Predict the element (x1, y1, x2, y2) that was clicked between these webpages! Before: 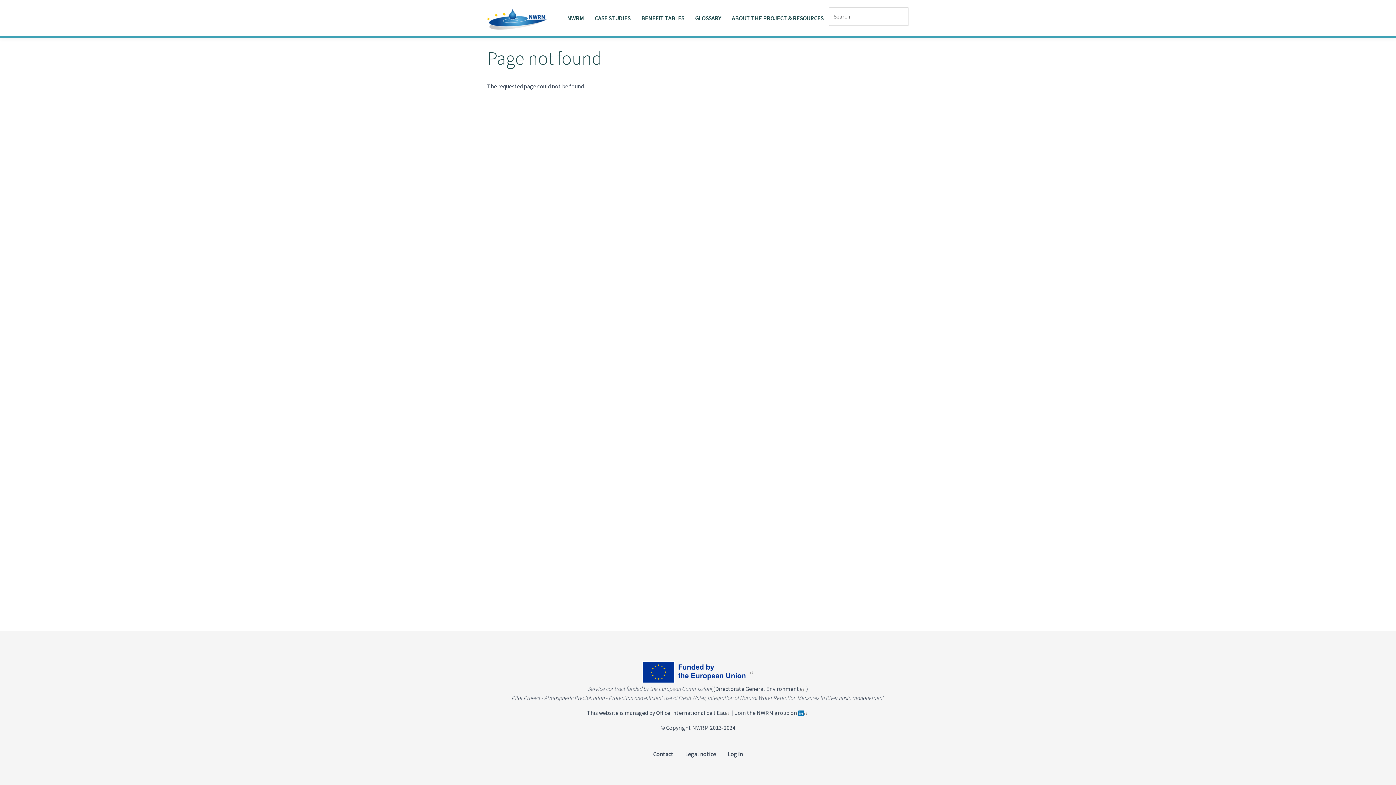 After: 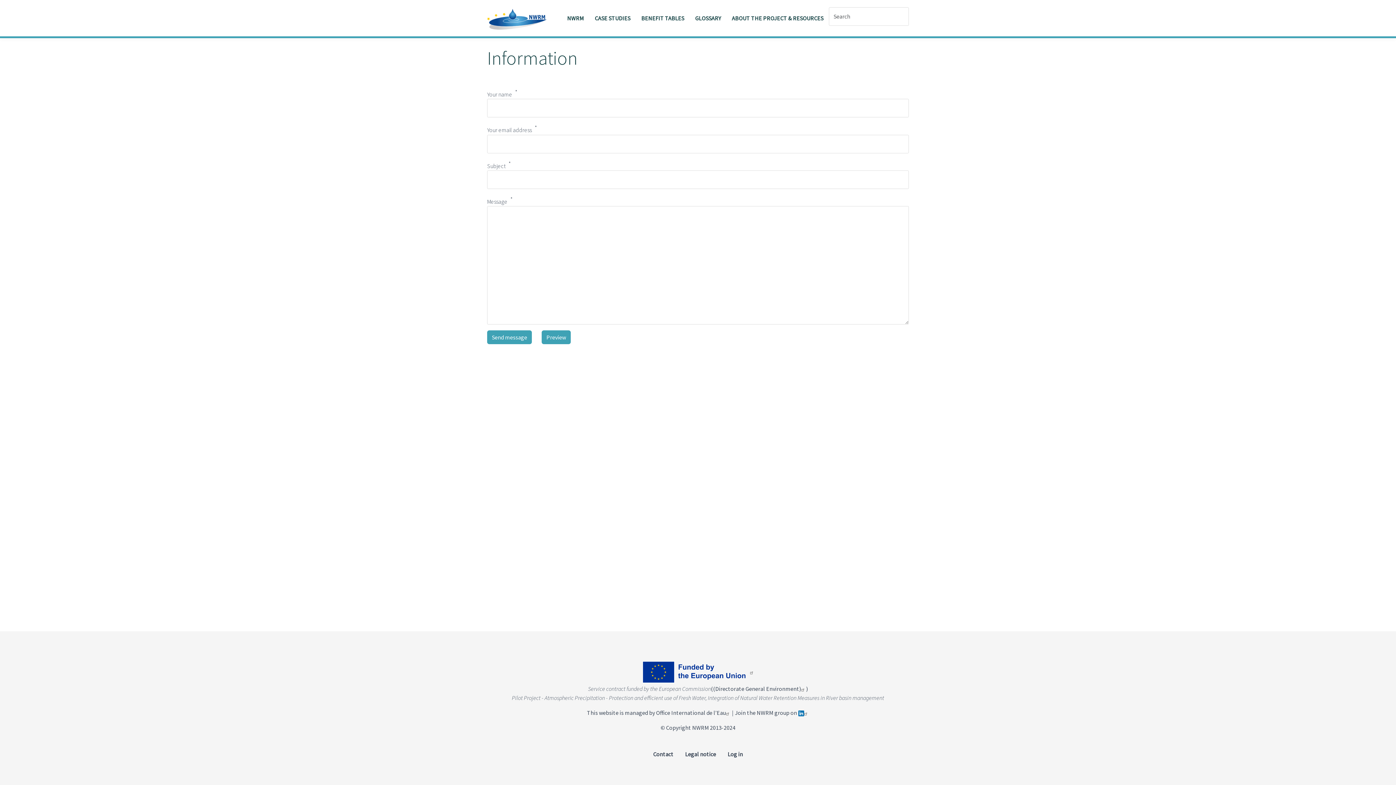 Action: bbox: (647, 747, 679, 762) label: Contact